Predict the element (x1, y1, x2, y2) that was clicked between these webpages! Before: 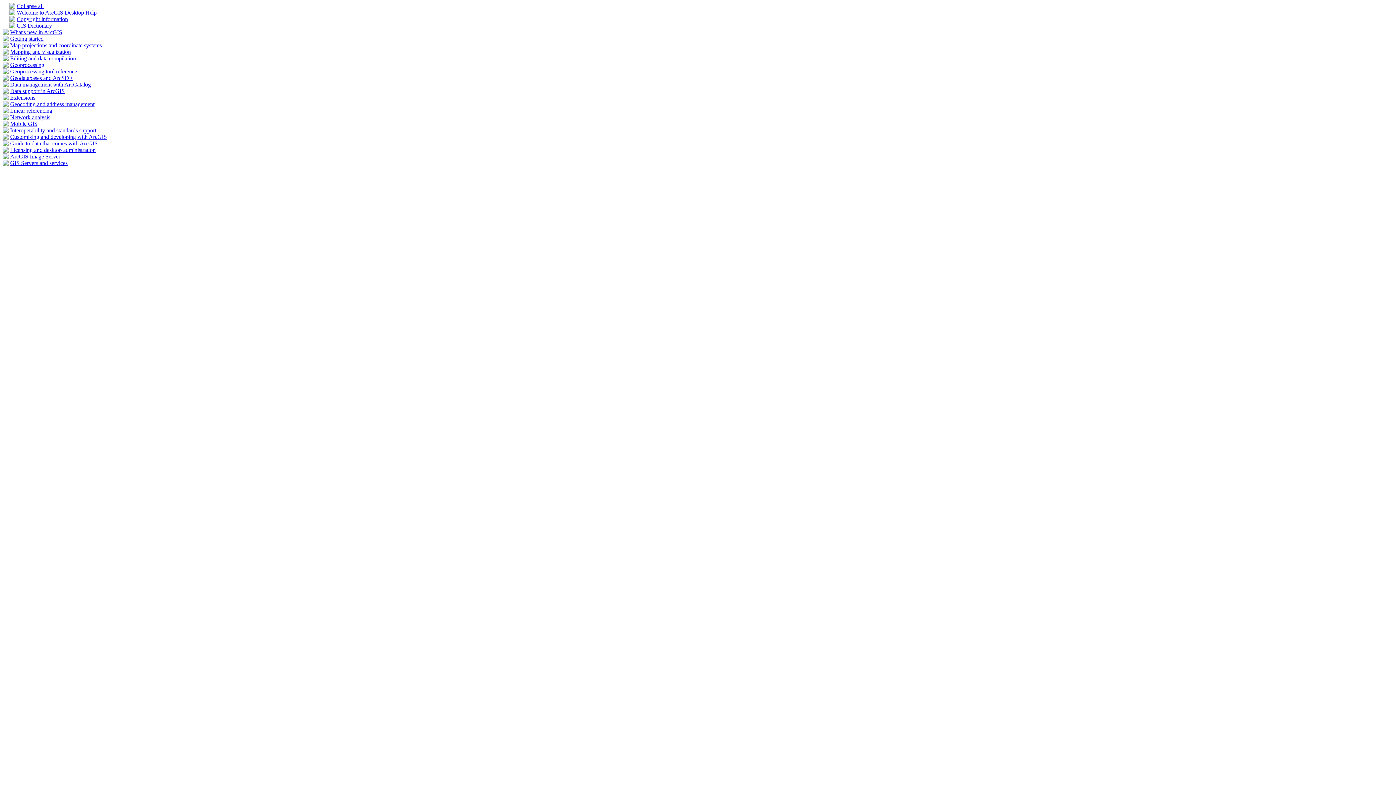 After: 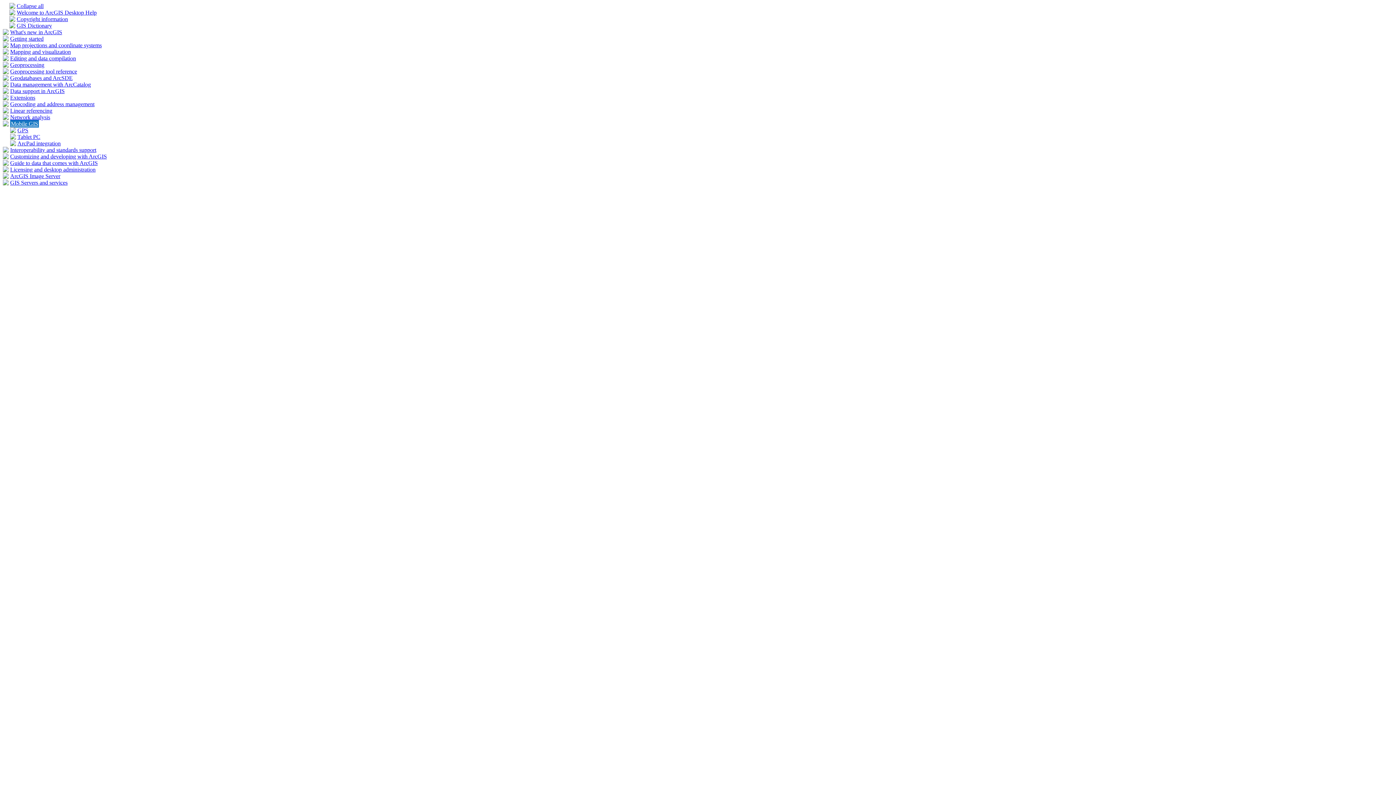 Action: bbox: (10, 120, 37, 126) label: Mobile GIS